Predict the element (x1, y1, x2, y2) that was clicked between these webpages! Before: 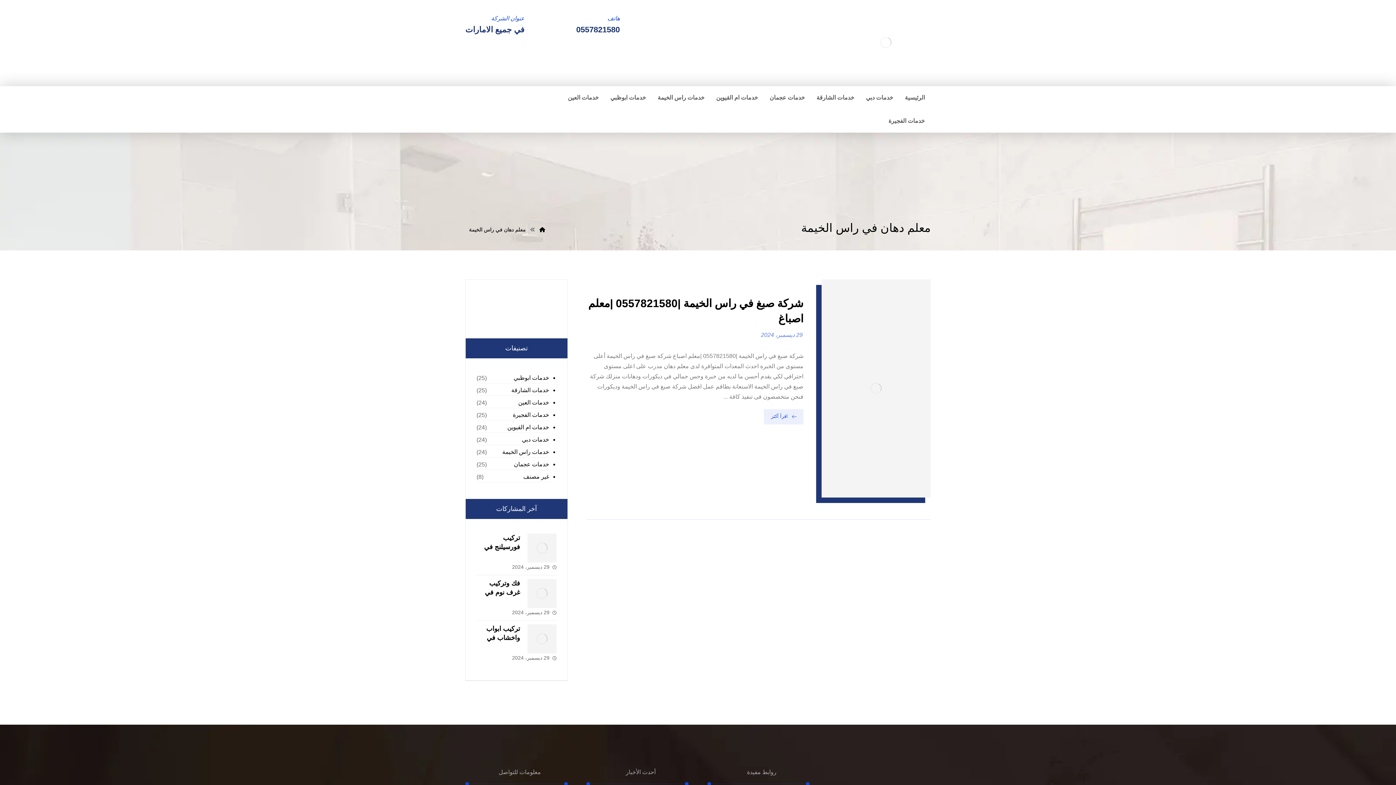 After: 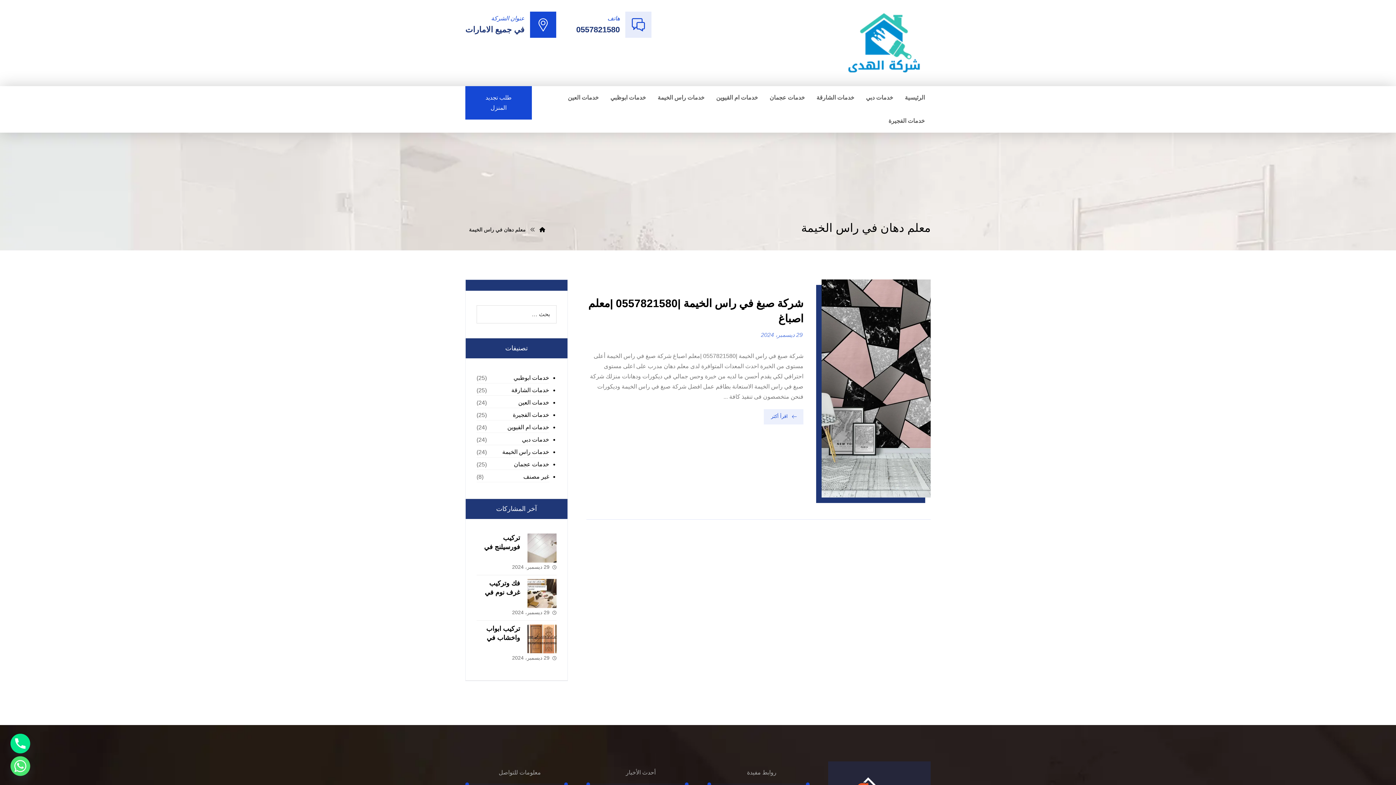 Action: label: عنوان الشركة
في جميع الامارات bbox: (465, 11, 554, 37)